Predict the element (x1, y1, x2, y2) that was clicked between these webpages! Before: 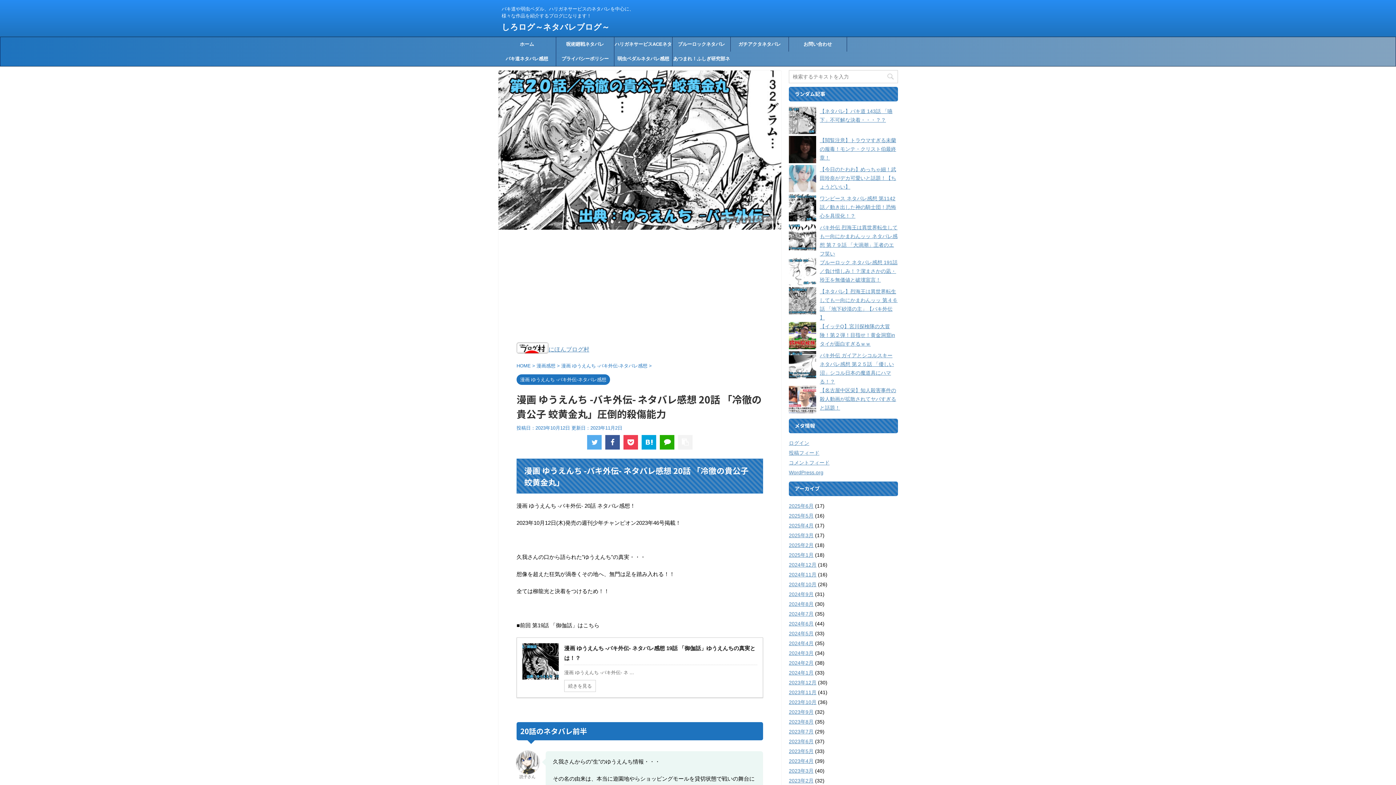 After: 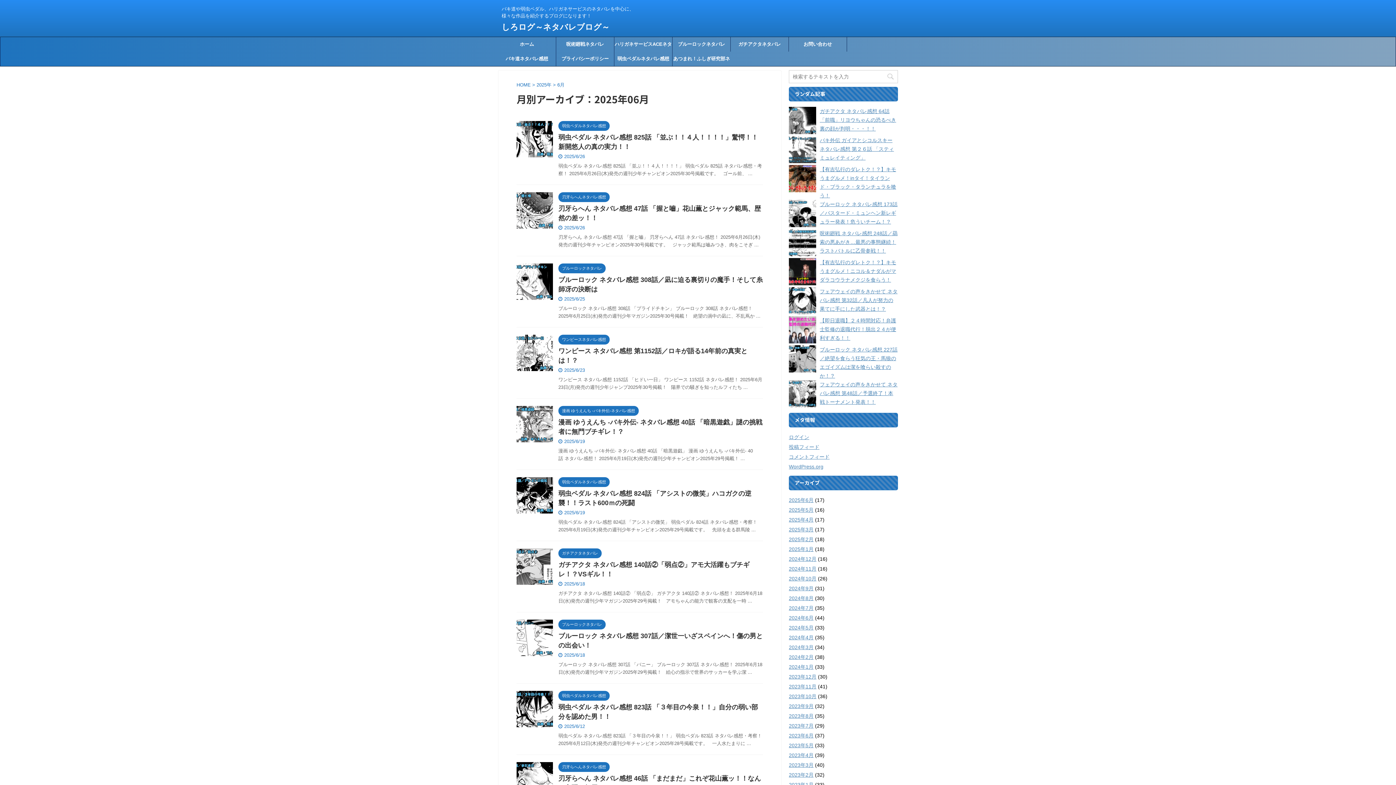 Action: bbox: (789, 503, 813, 509) label: 2025年6月